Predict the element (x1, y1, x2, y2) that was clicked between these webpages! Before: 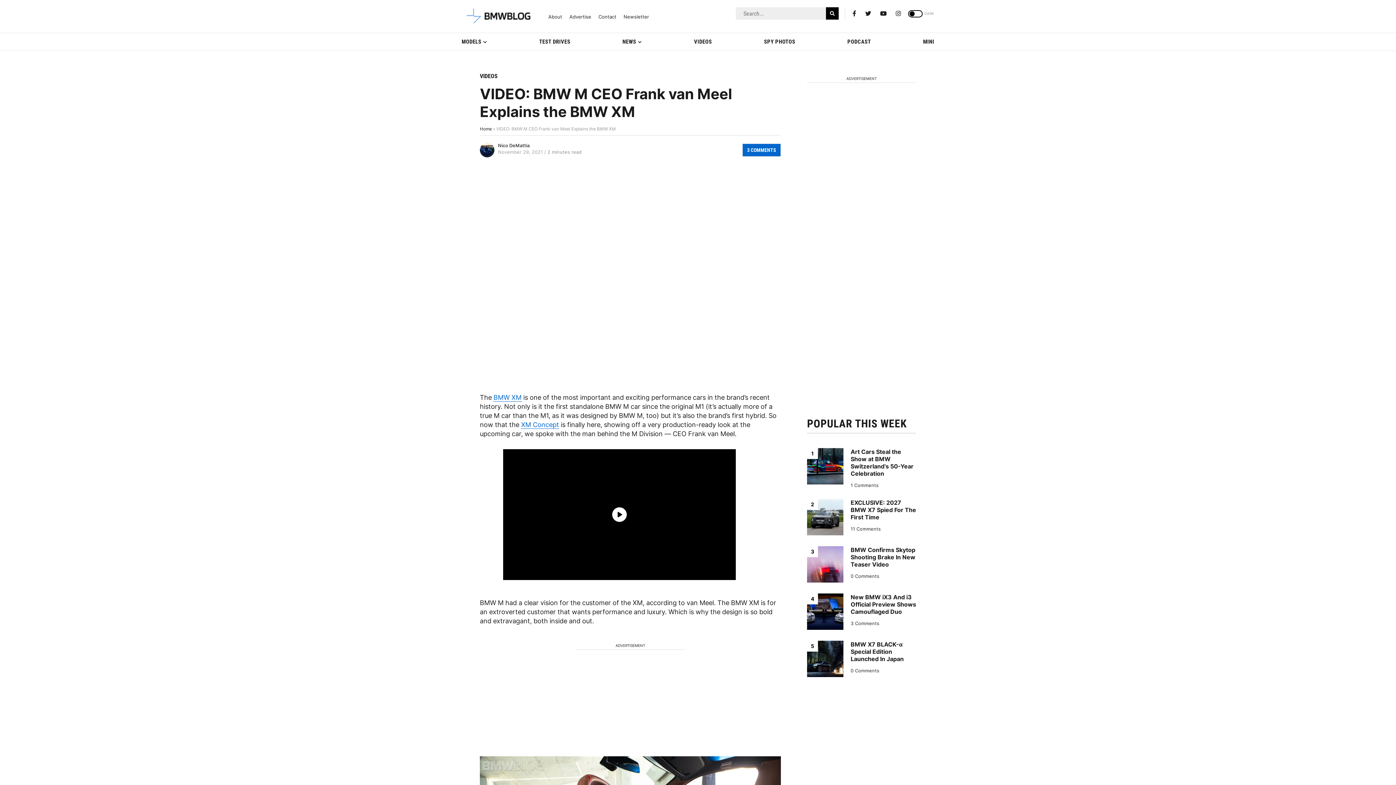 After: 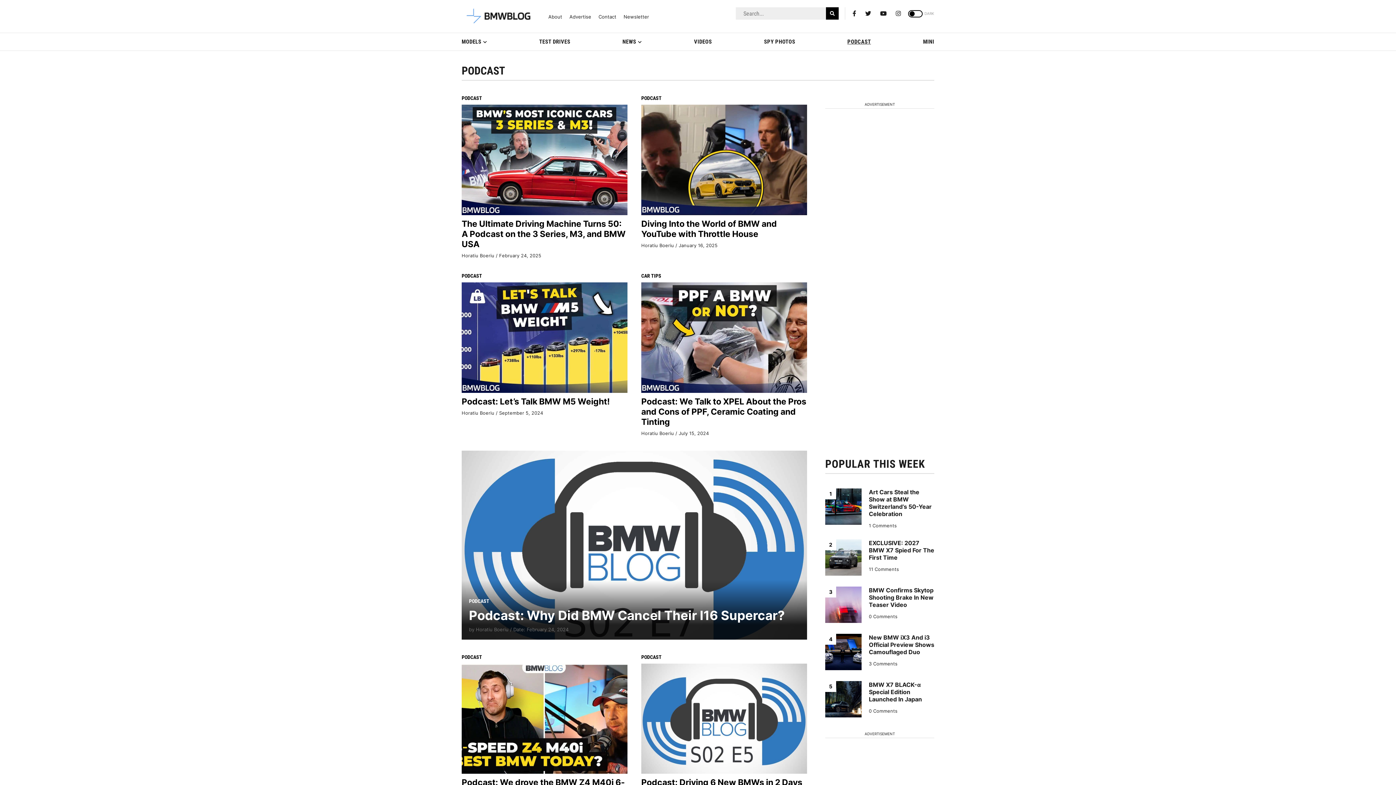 Action: bbox: (847, 33, 871, 50) label: PODCAST